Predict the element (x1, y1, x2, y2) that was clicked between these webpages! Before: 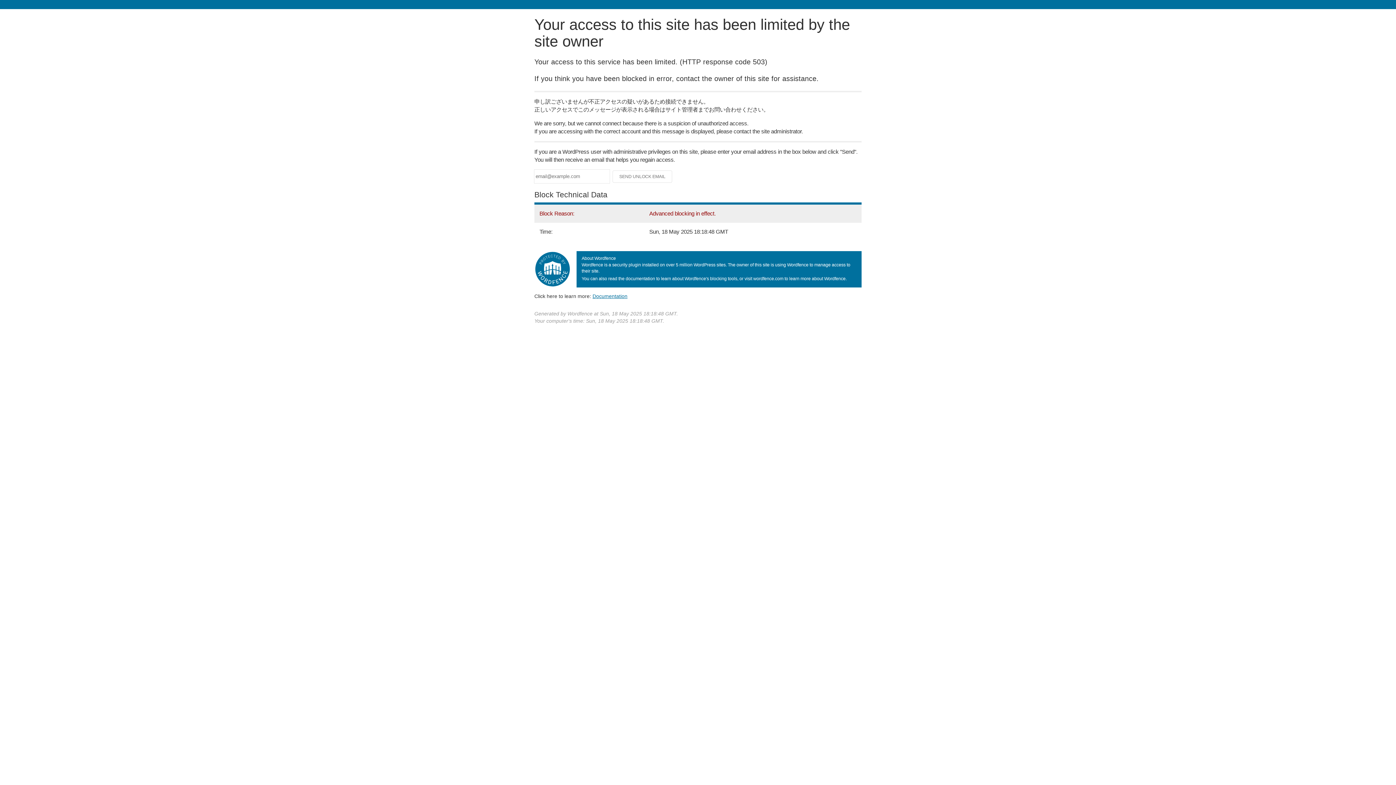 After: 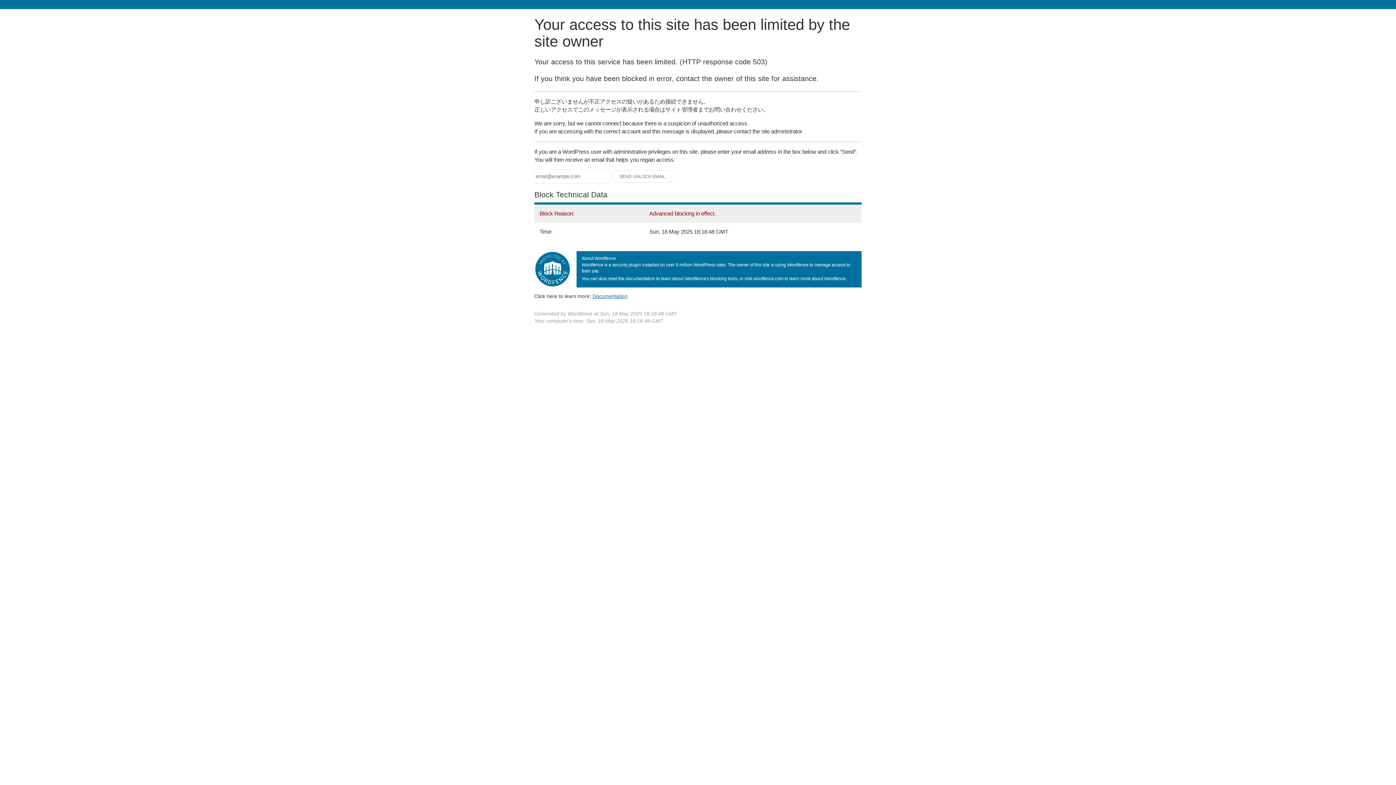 Action: bbox: (592, 293, 627, 299) label: Documentation